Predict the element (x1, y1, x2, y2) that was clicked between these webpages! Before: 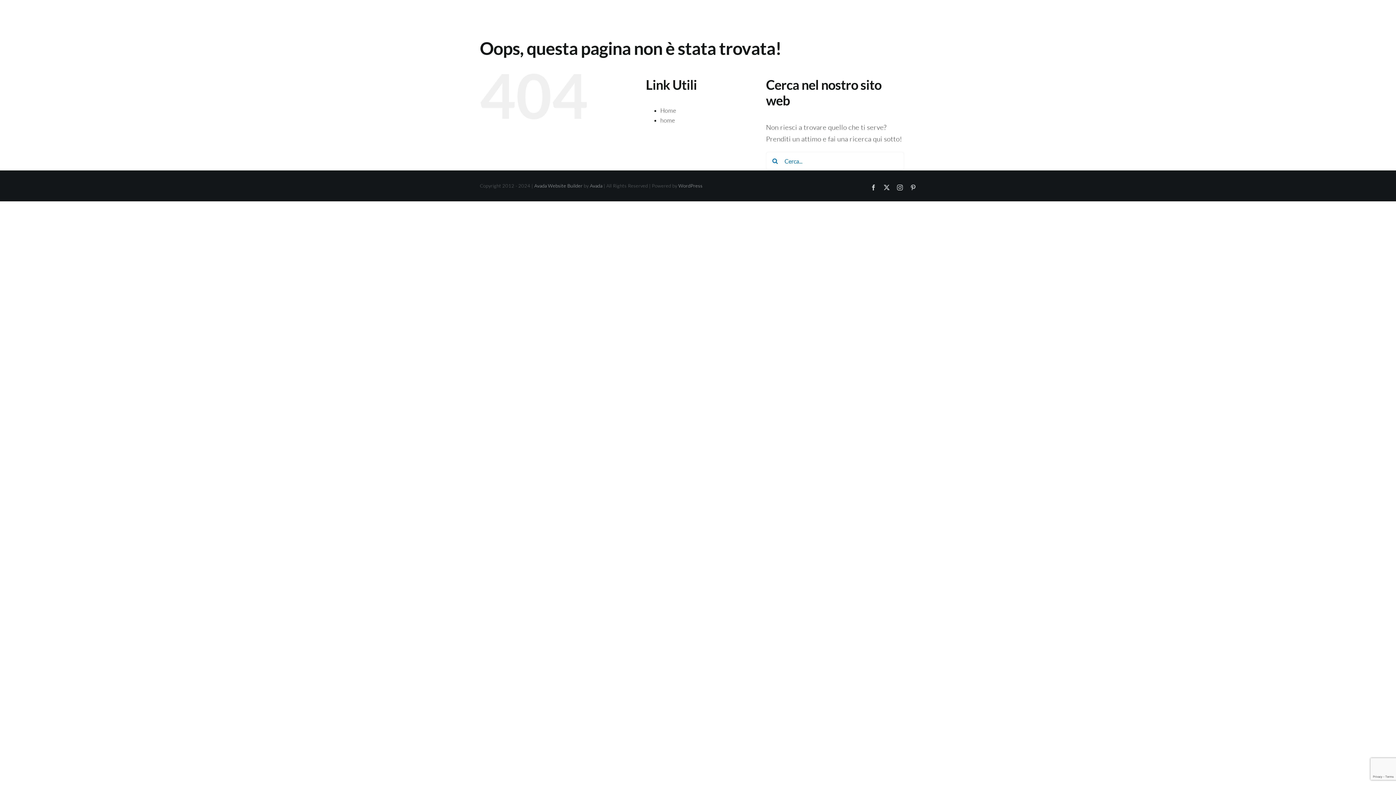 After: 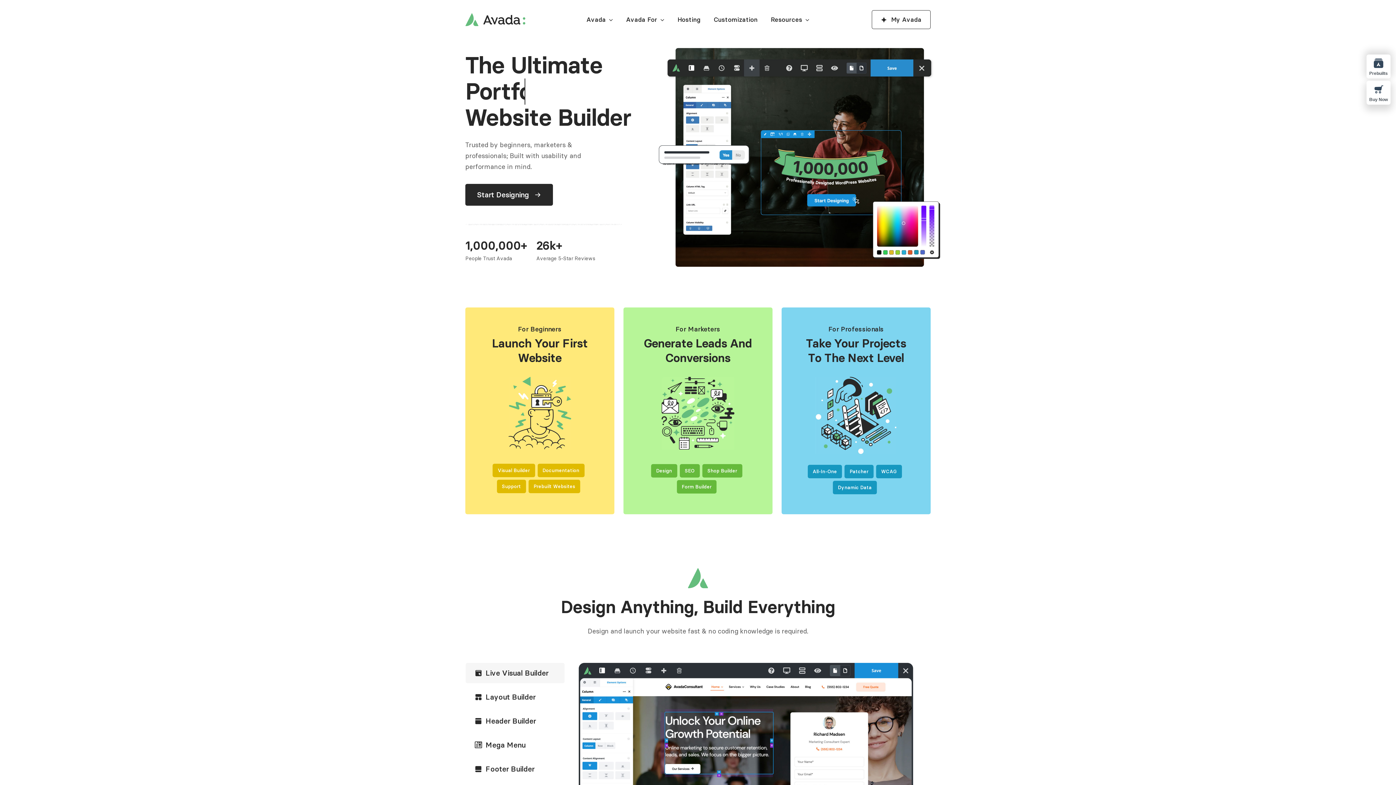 Action: label: Avada bbox: (590, 182, 602, 188)